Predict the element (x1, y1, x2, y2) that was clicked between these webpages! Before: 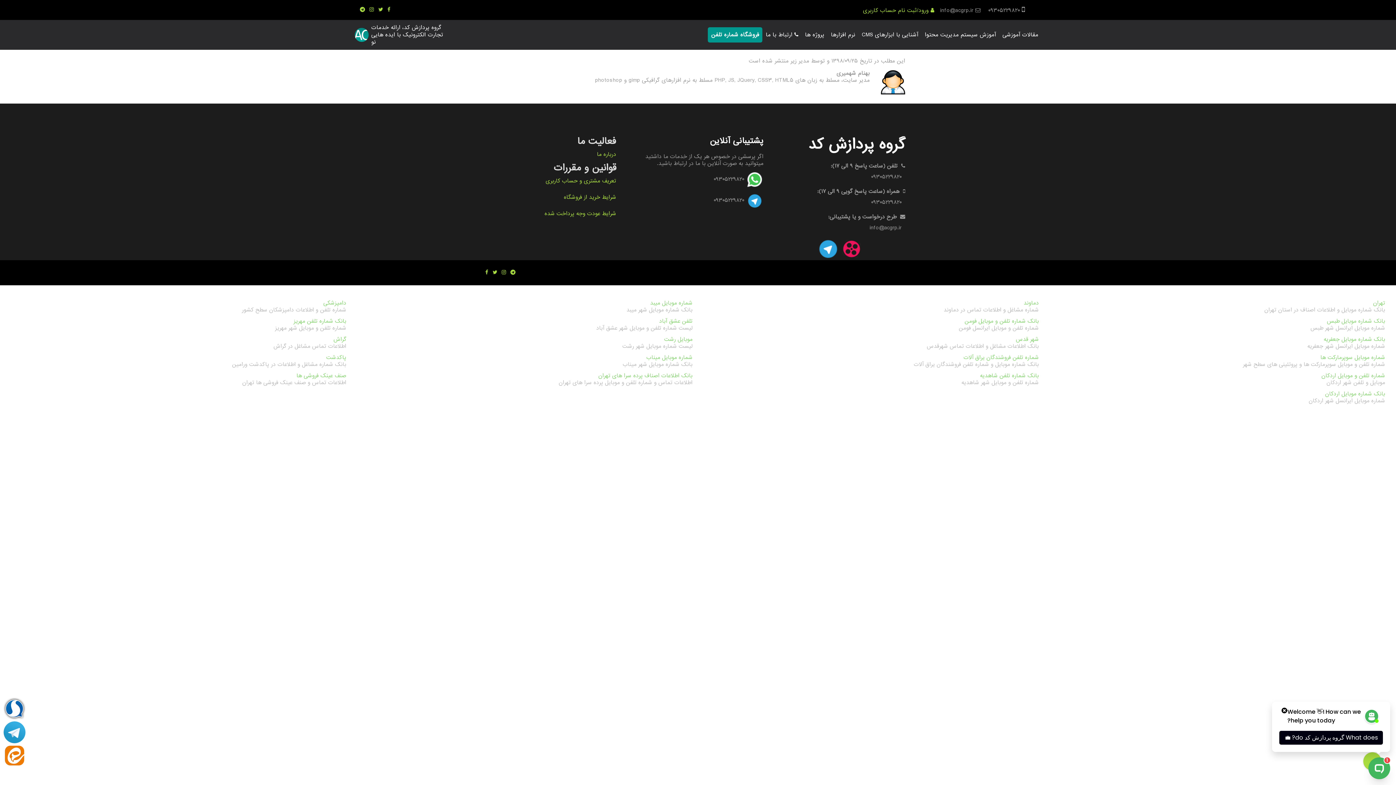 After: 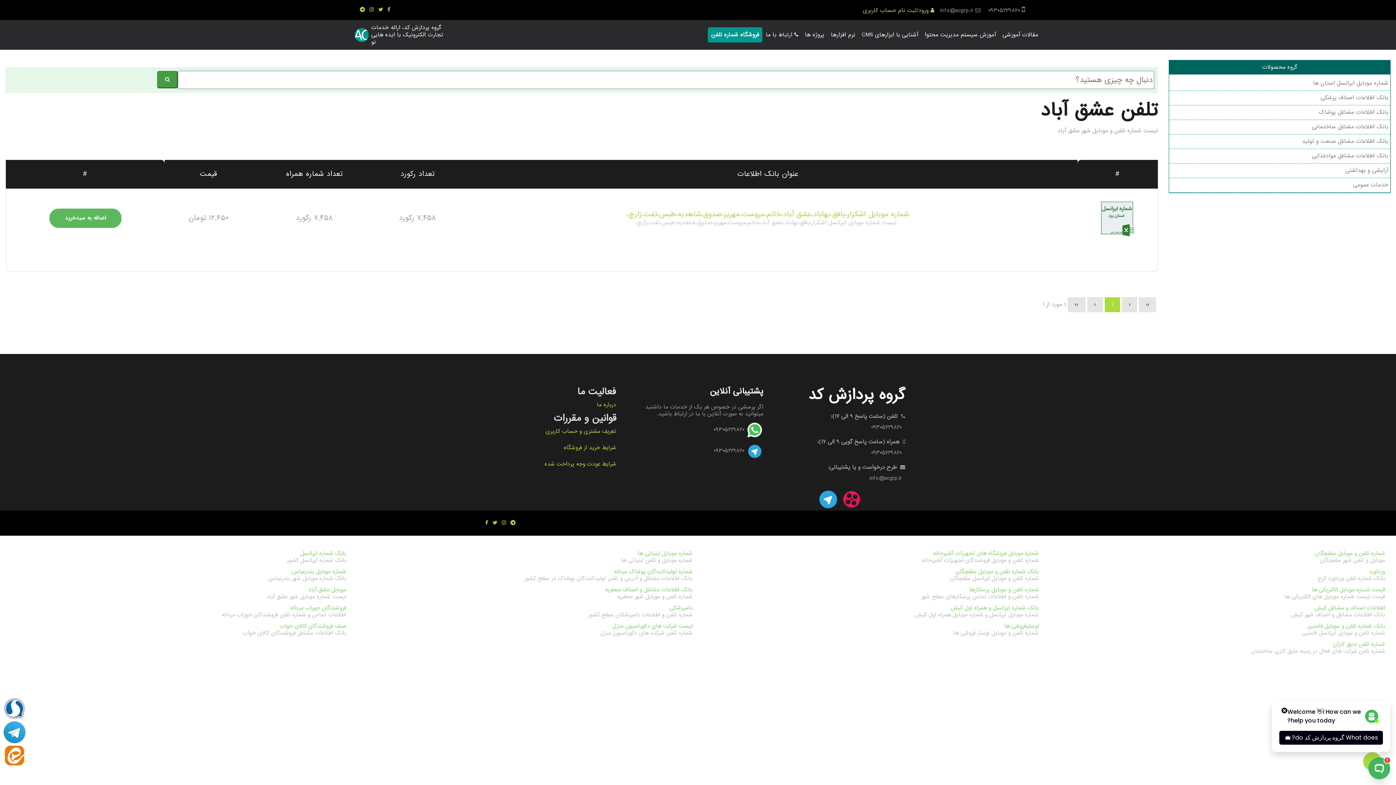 Action: bbox: (357, 318, 692, 325) label: تلفن عشق آباد